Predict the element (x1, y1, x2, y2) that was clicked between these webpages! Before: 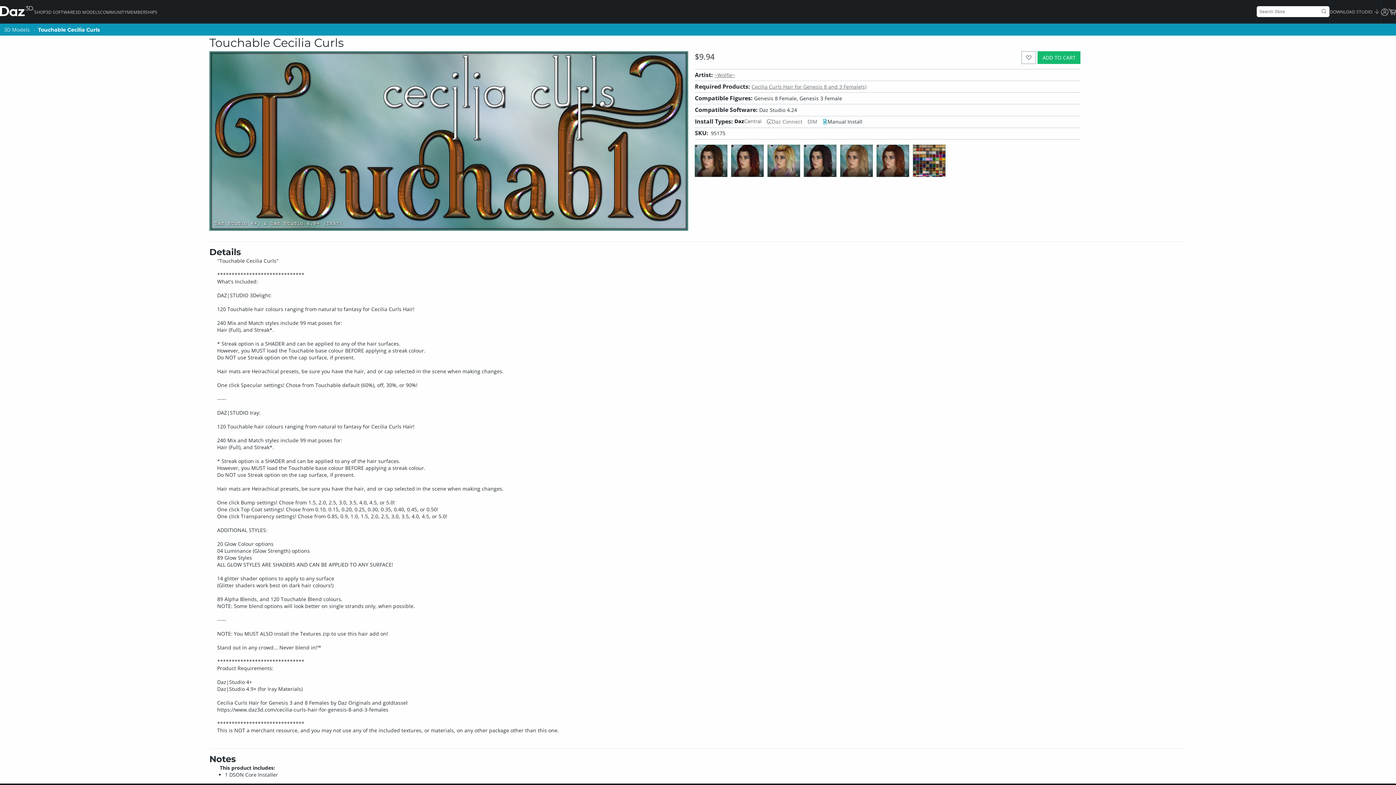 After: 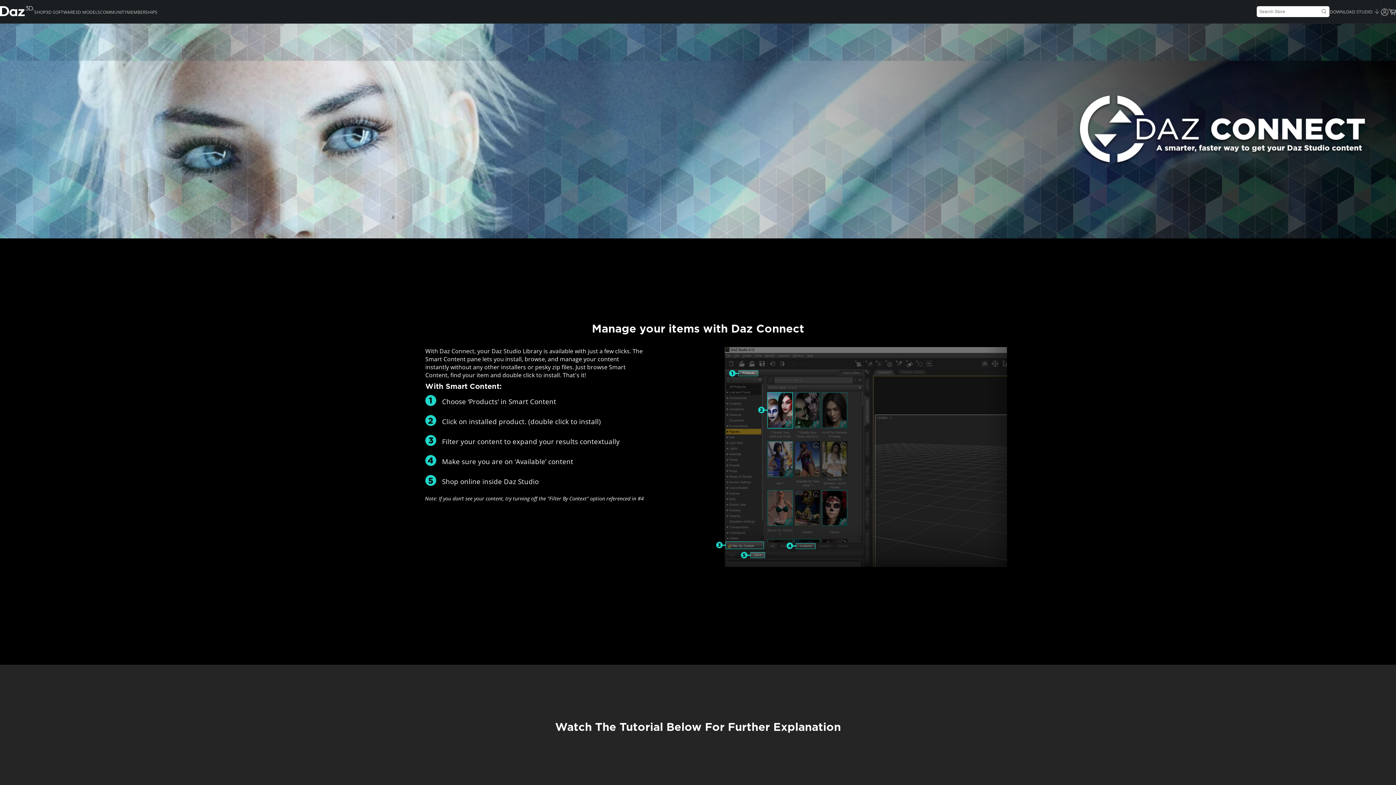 Action: label: Daz Connect bbox: (767, 118, 802, 125)